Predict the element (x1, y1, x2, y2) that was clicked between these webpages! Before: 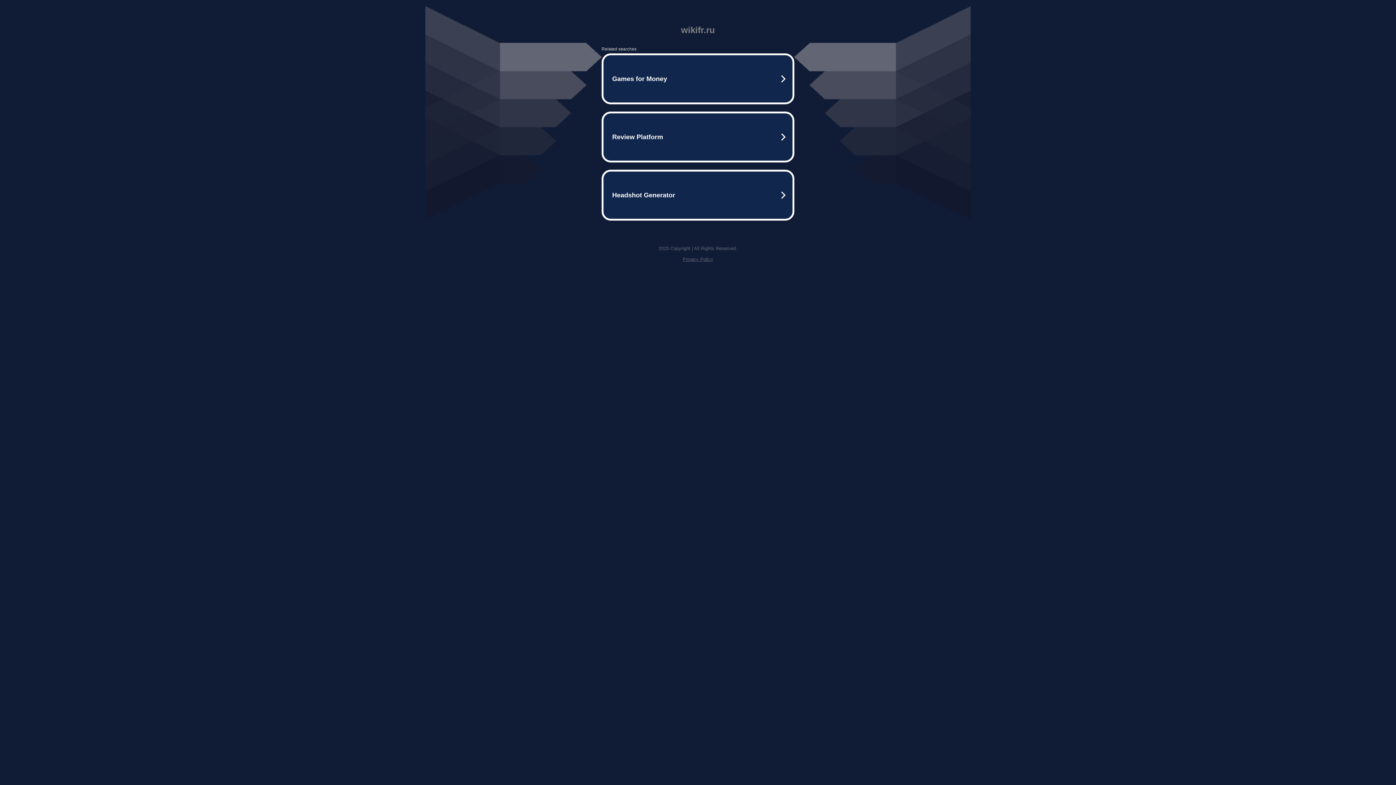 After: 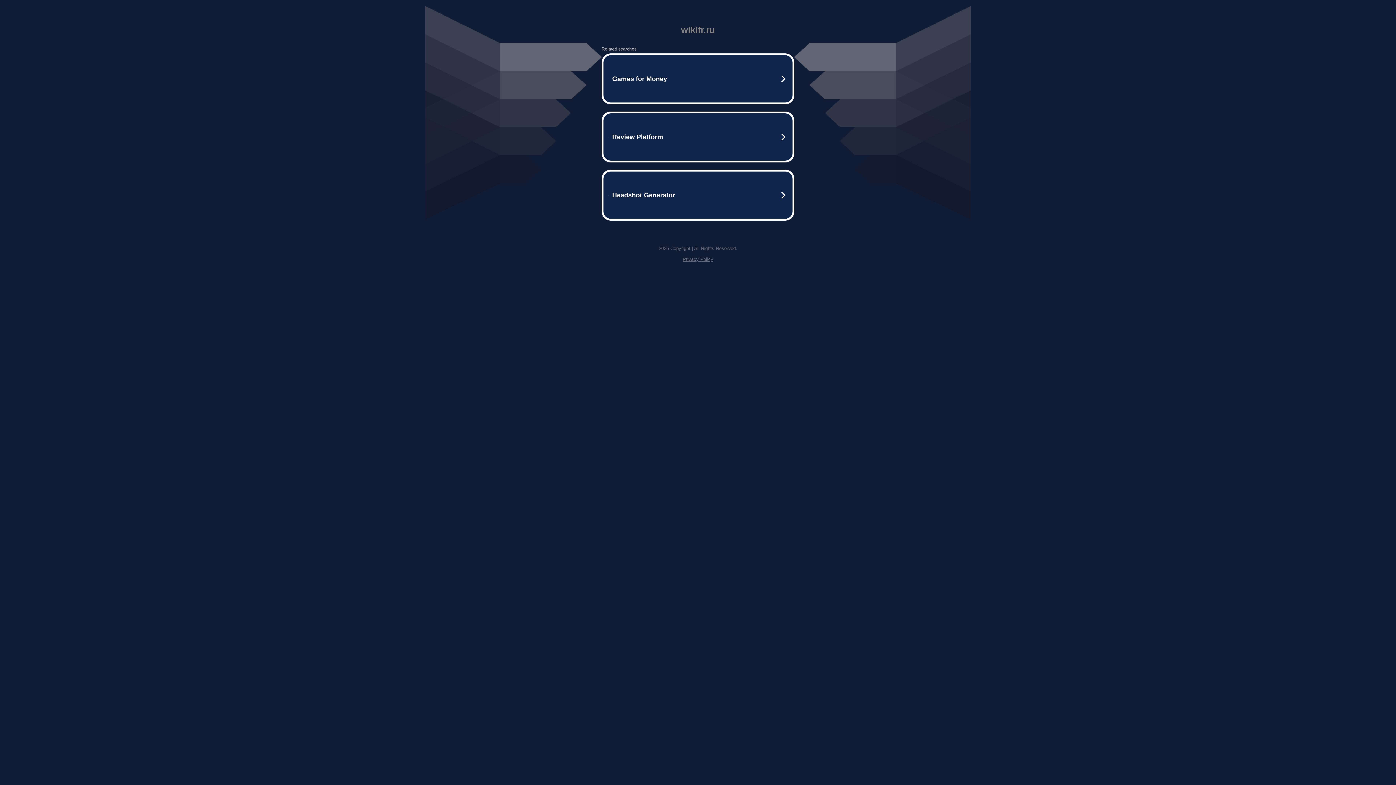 Action: label: Privacy Policy bbox: (682, 256, 713, 262)